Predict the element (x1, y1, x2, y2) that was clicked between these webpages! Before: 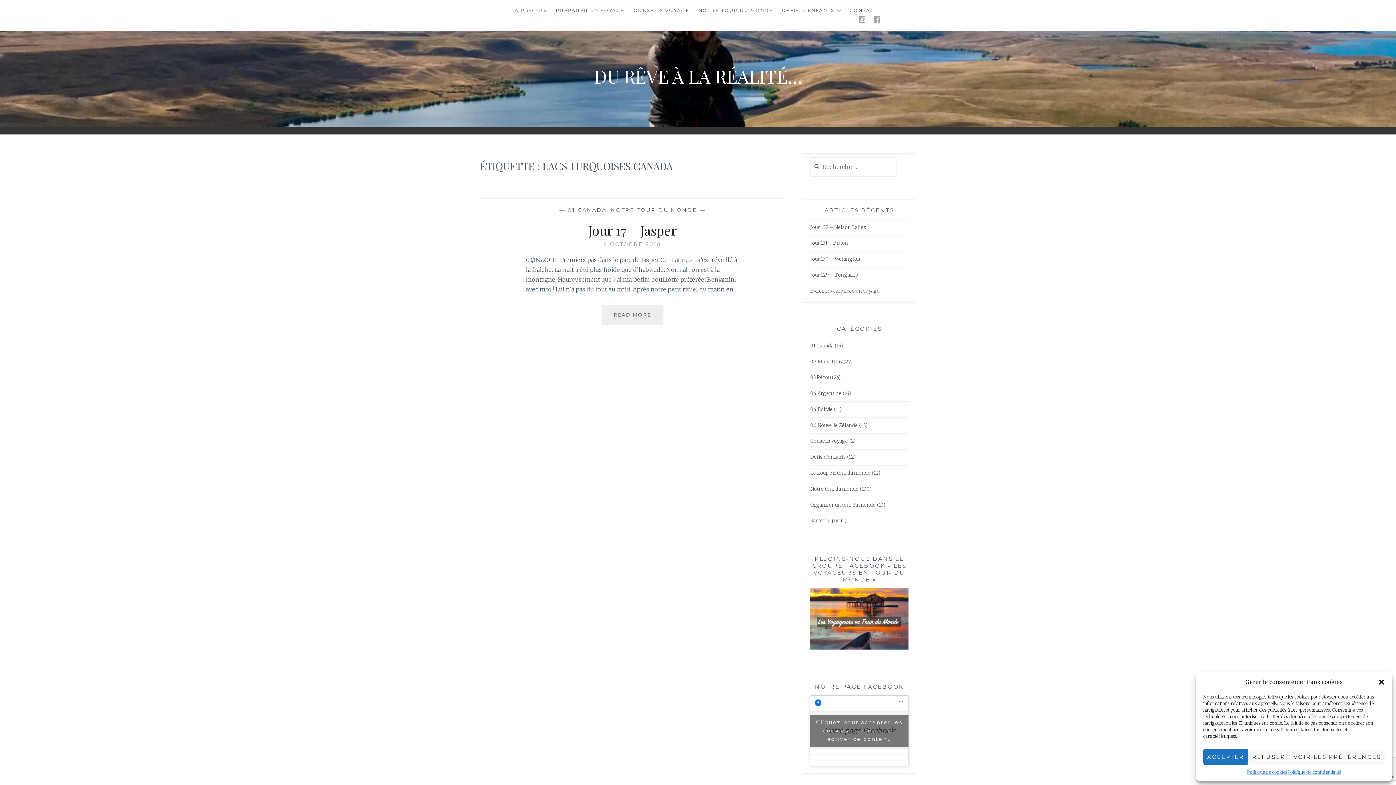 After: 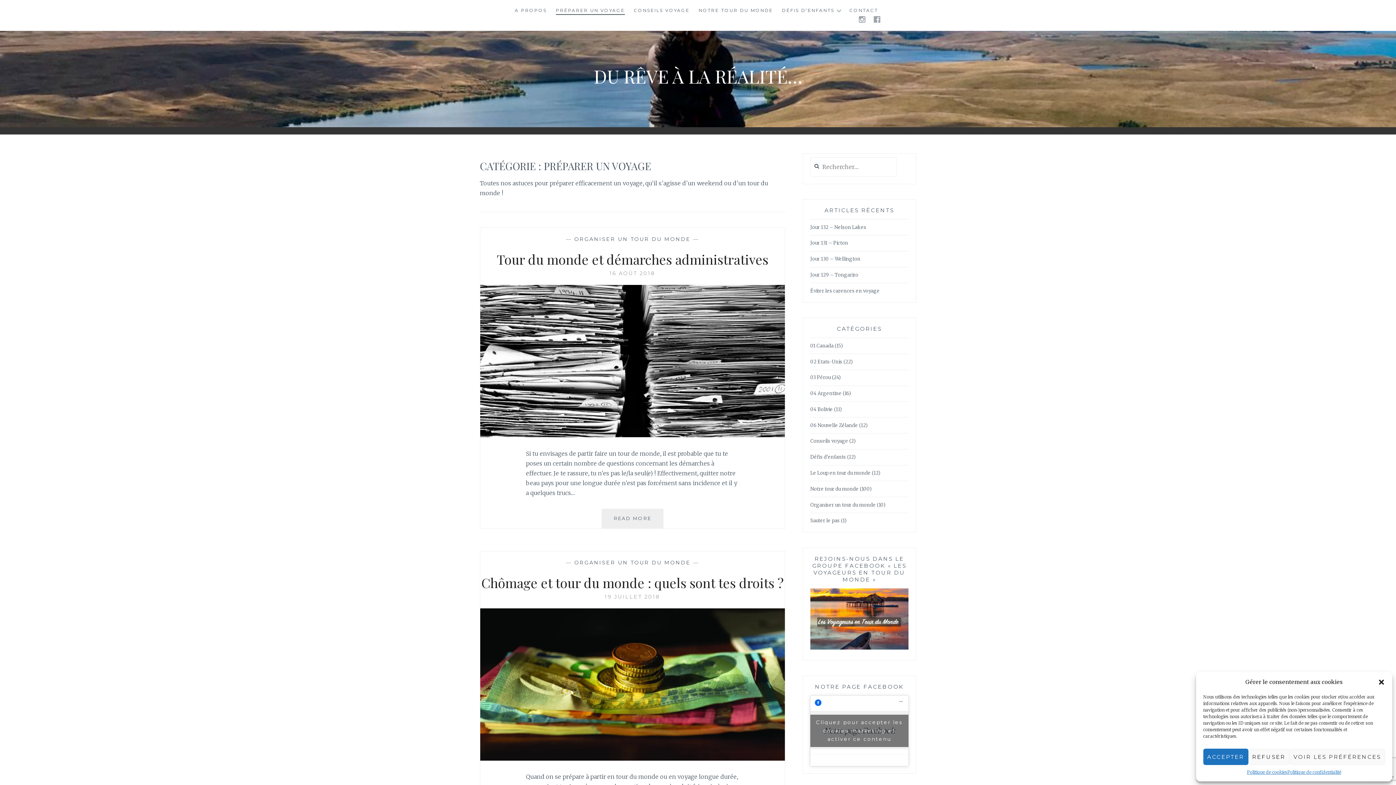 Action: bbox: (555, 6, 624, 14) label: PRÉPARER UN VOYAGE